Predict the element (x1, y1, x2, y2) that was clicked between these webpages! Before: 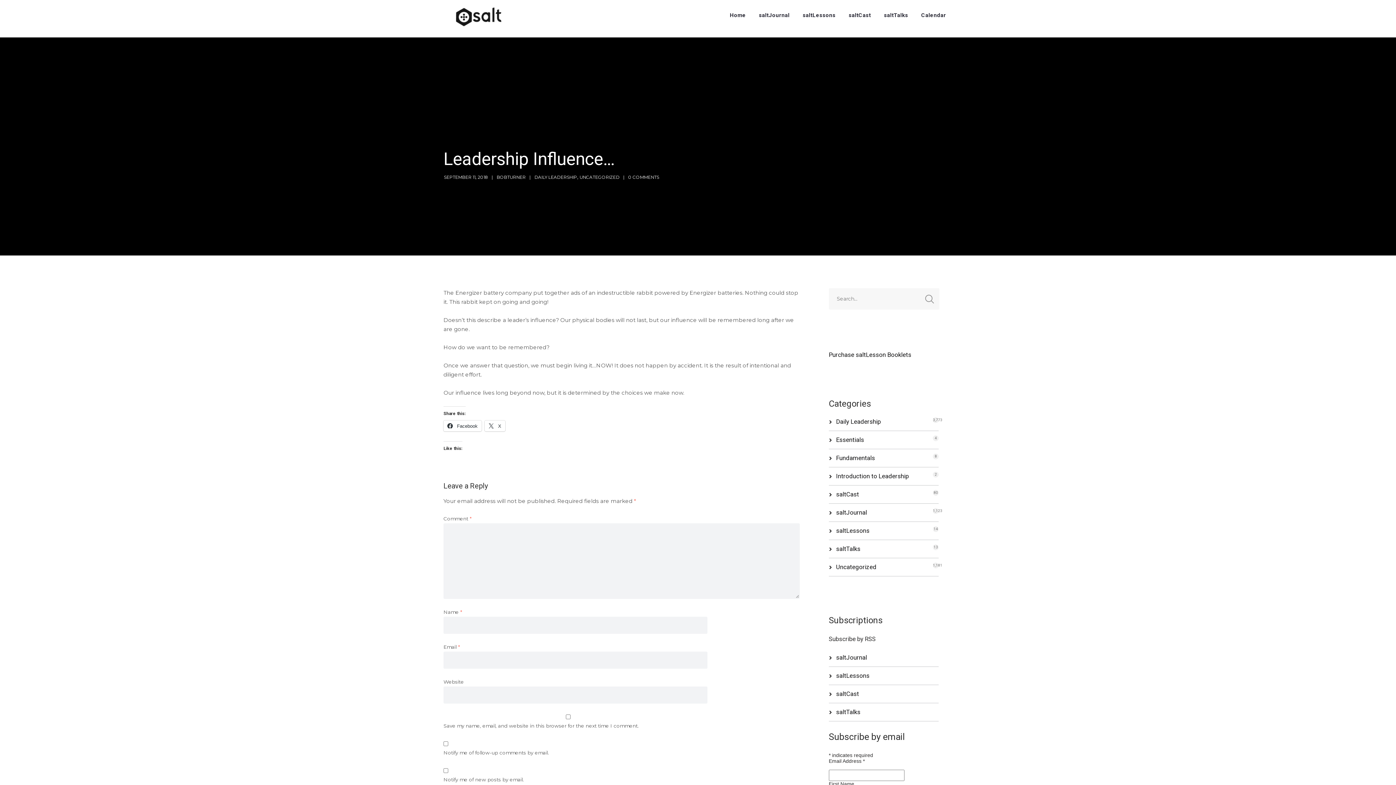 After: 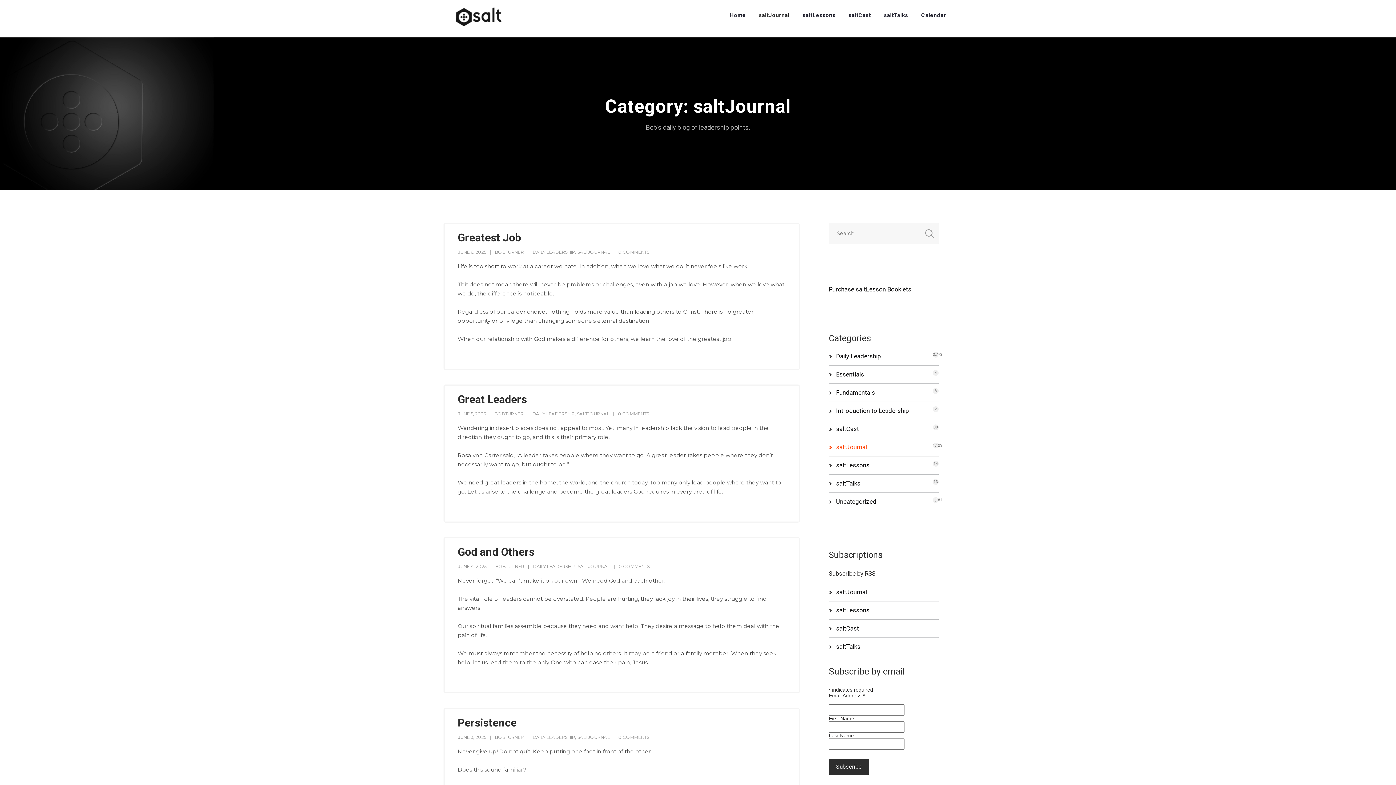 Action: label: saltJournal bbox: (752, 0, 796, 30)